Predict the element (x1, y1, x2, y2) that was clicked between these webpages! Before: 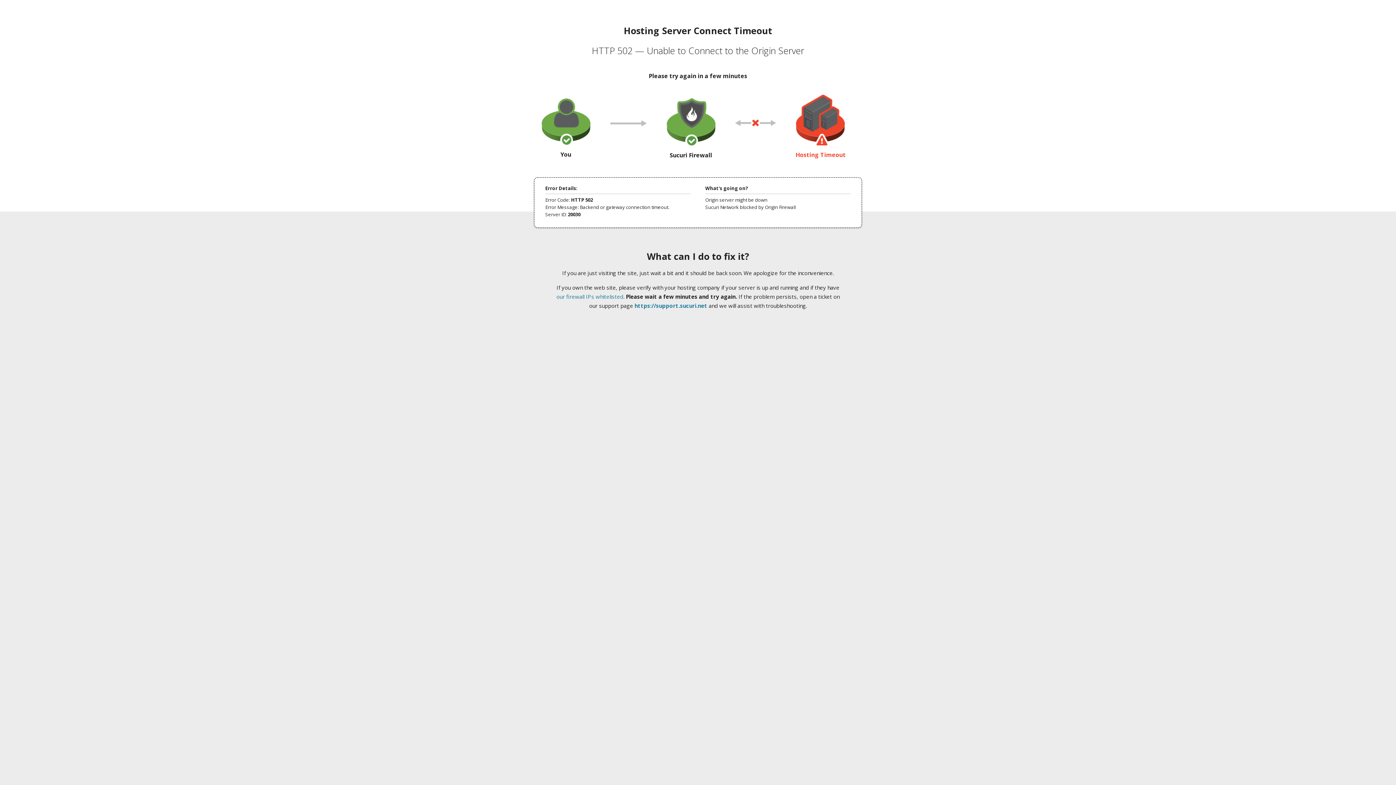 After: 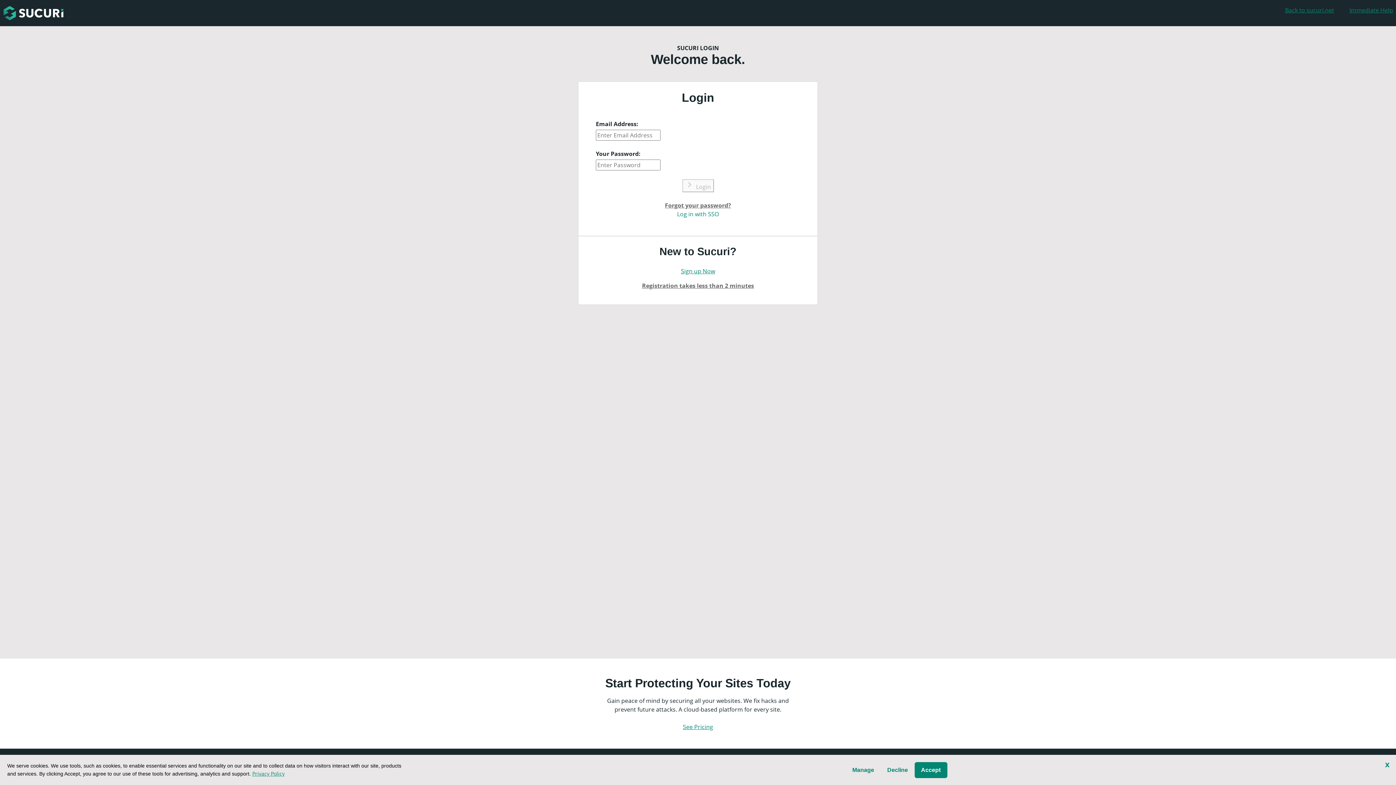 Action: label: https://support.sucuri.net bbox: (634, 302, 707, 309)